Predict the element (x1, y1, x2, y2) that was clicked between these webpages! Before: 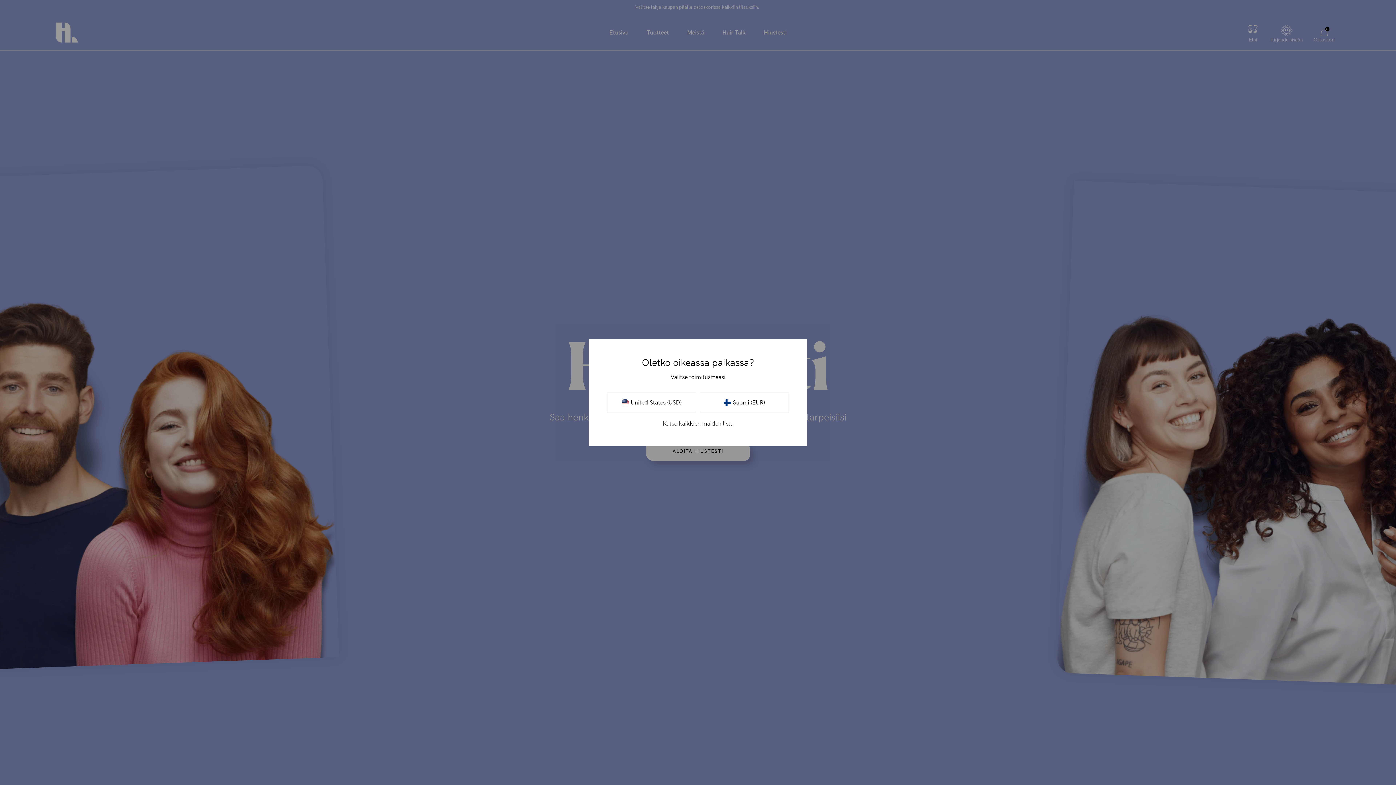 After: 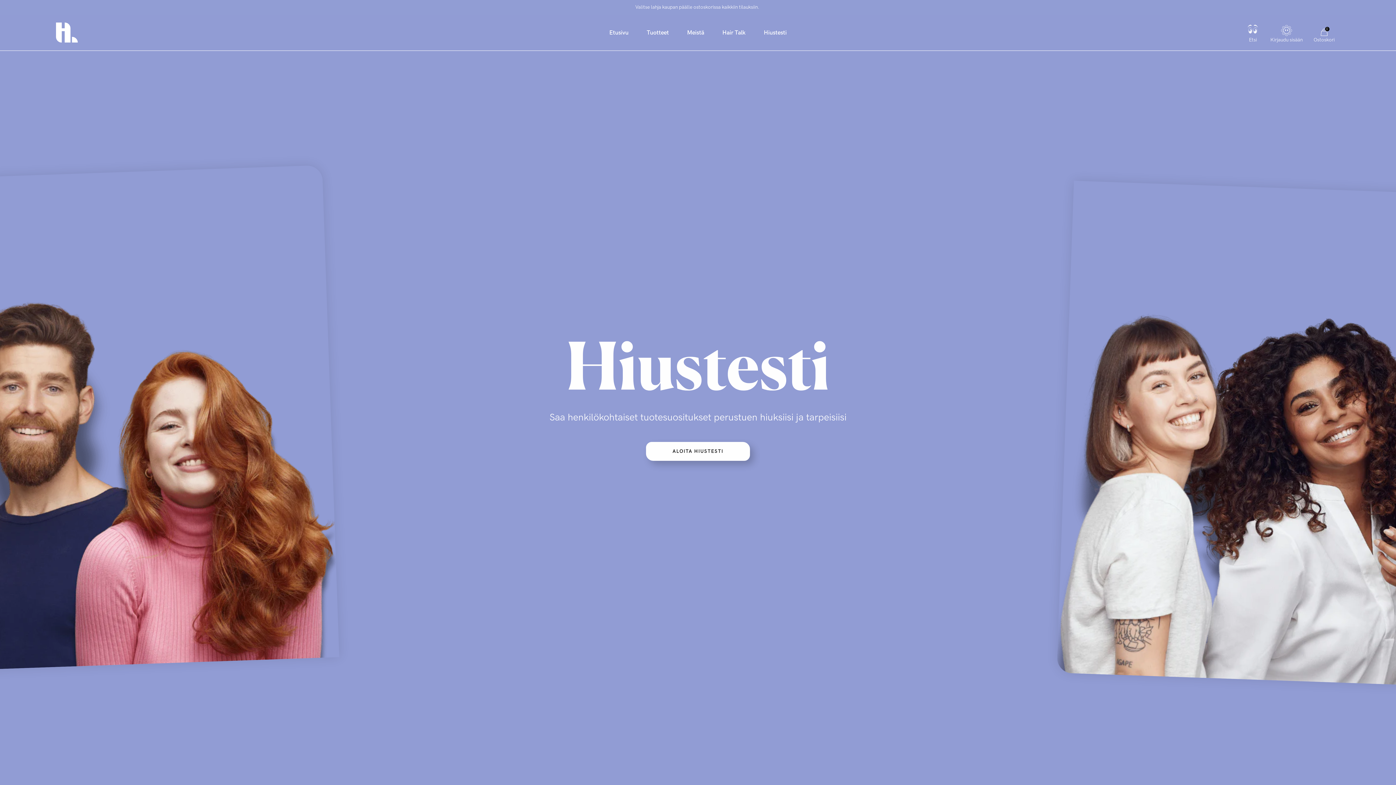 Action: label: Suomi (EUR) bbox: (700, 392, 789, 412)